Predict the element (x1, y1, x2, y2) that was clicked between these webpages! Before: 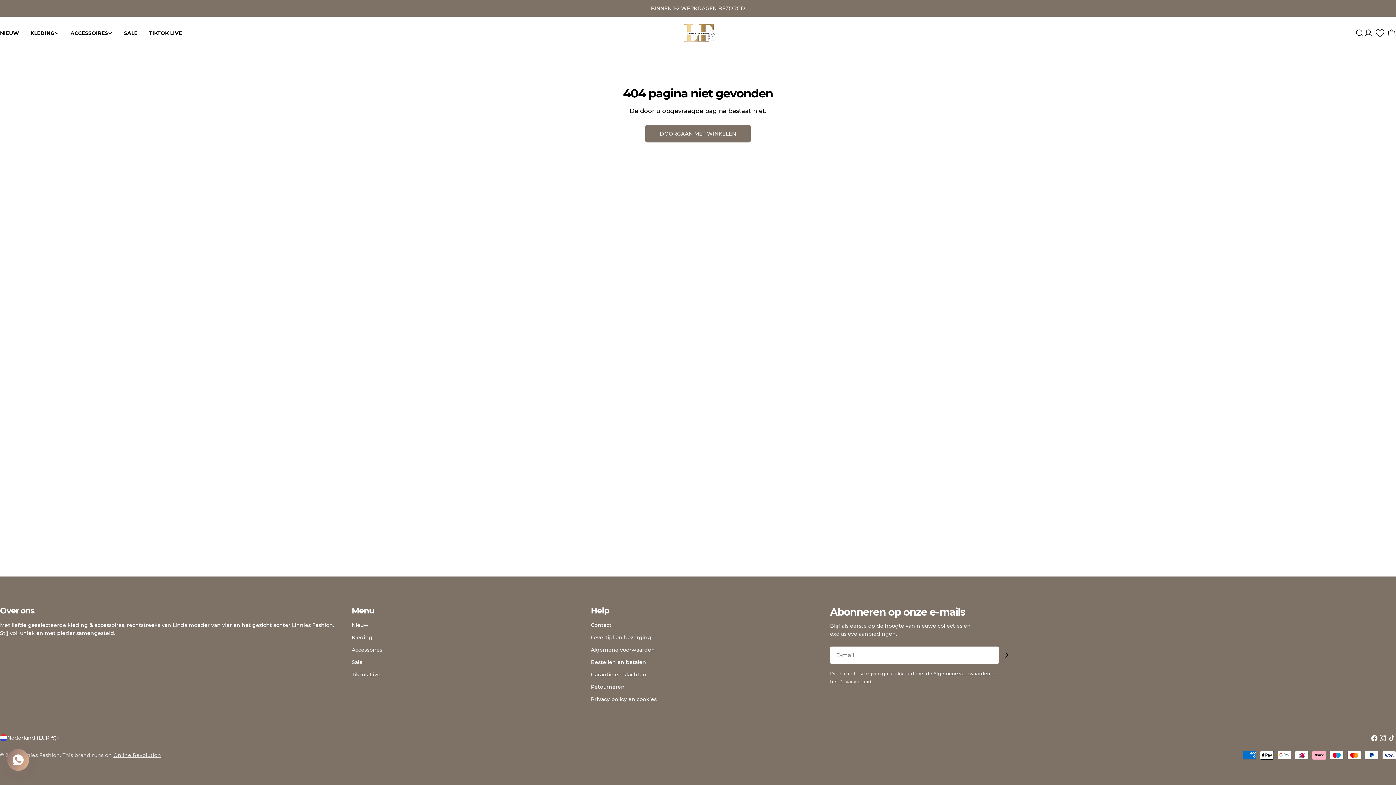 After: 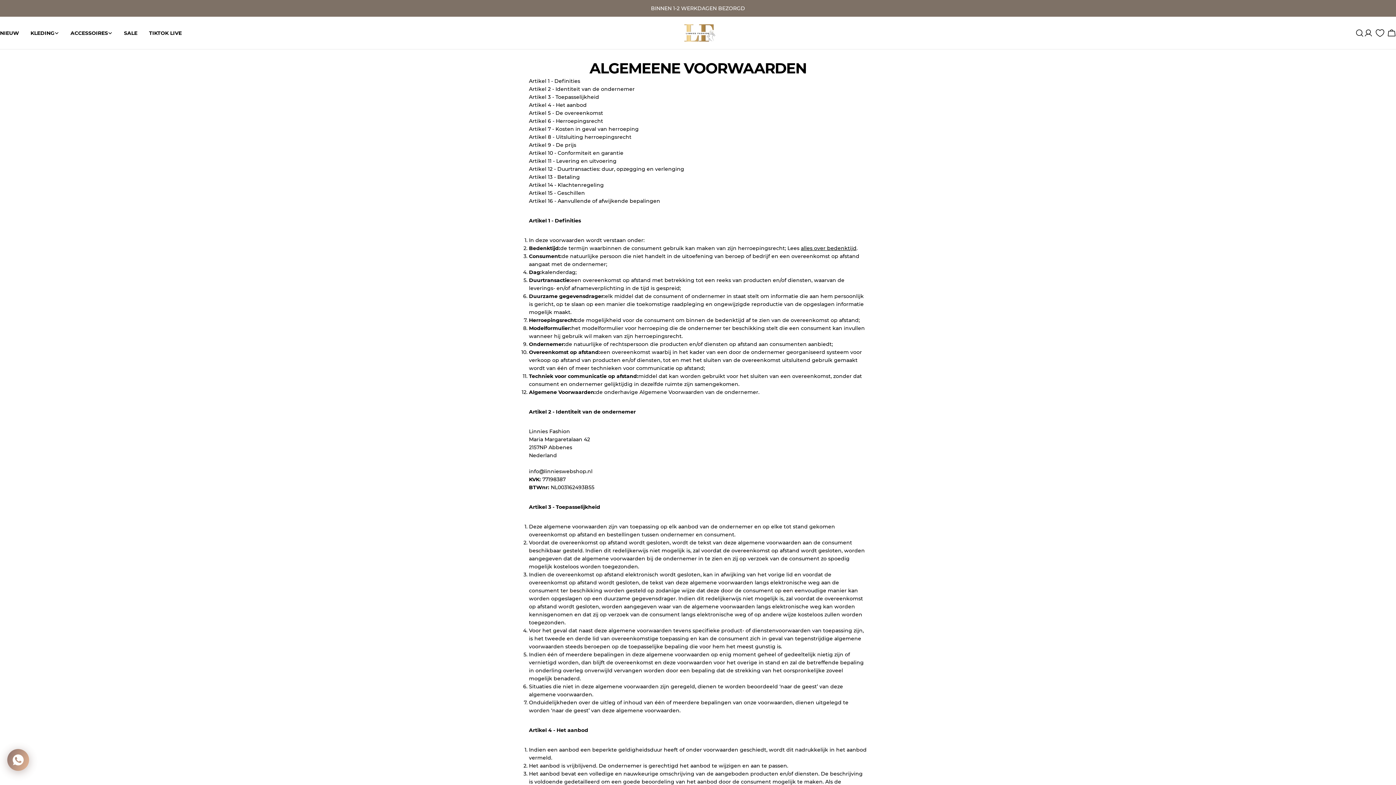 Action: label: Algemene voorwaarden bbox: (591, 646, 655, 653)